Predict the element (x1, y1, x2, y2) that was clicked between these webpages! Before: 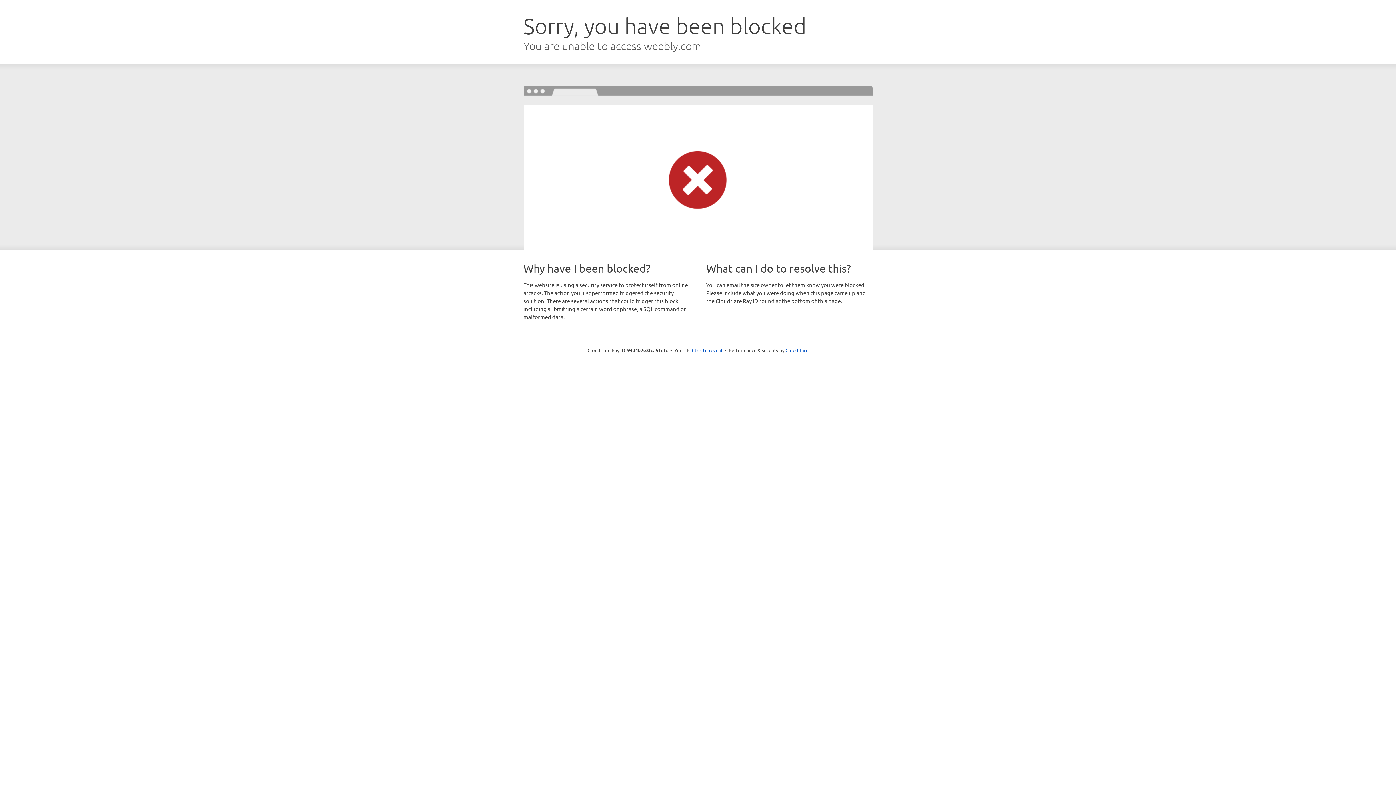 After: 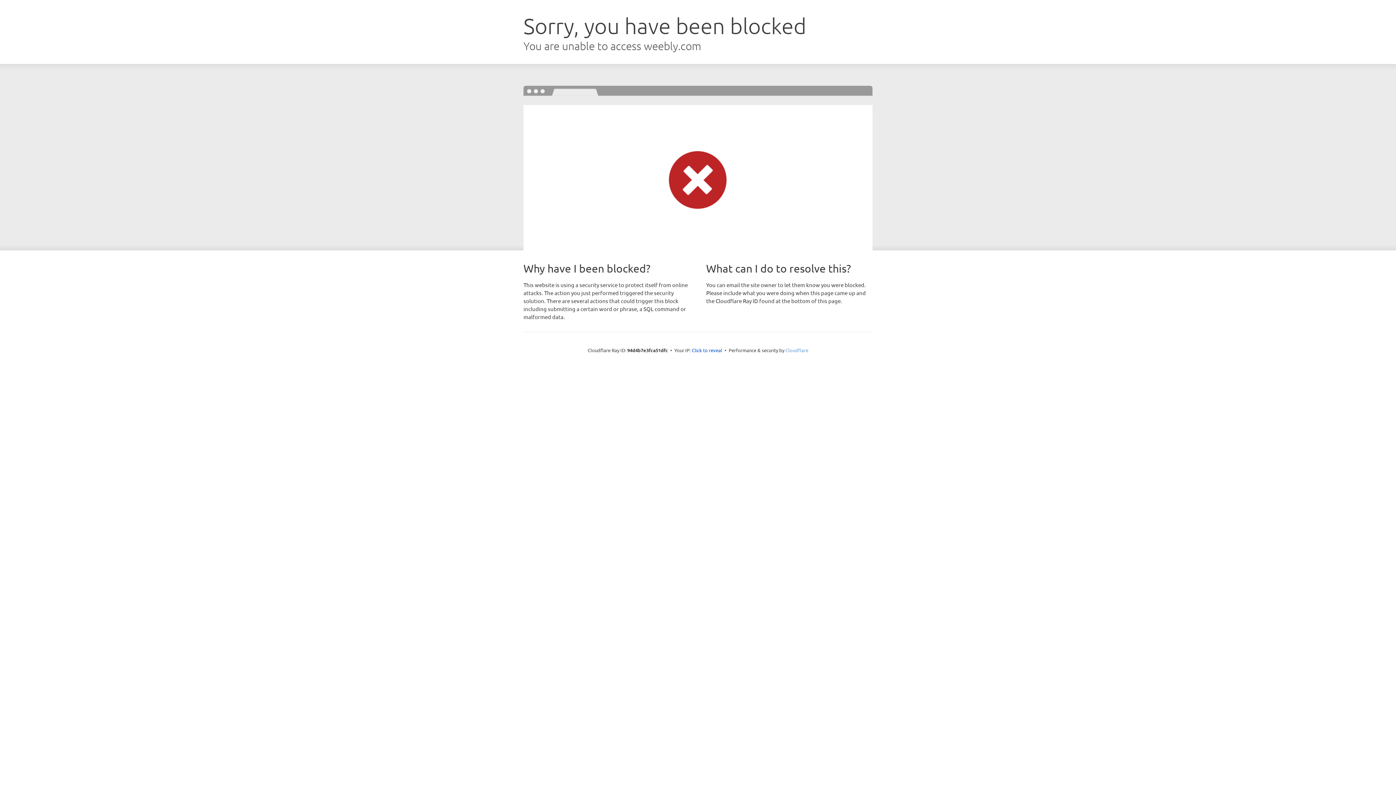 Action: bbox: (785, 347, 808, 353) label: Cloudflare